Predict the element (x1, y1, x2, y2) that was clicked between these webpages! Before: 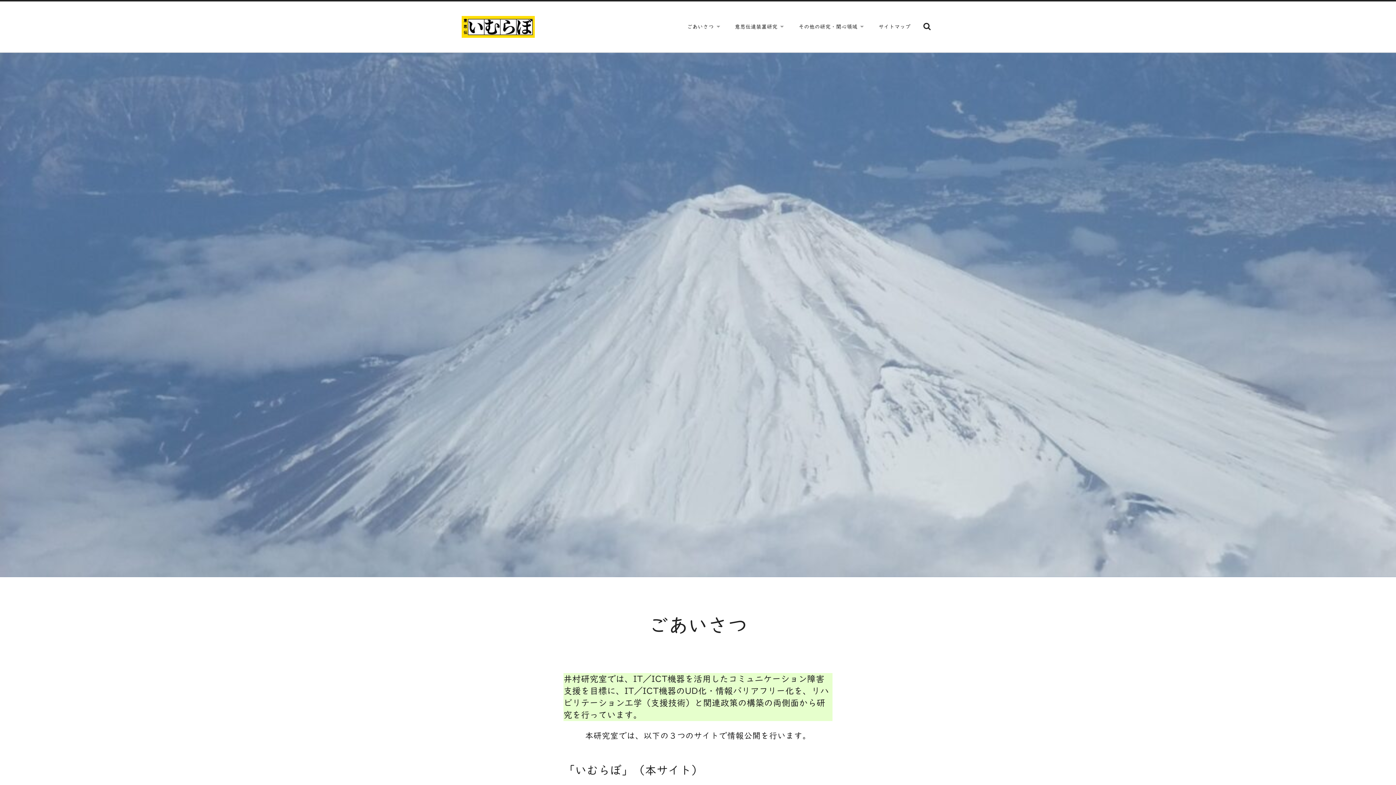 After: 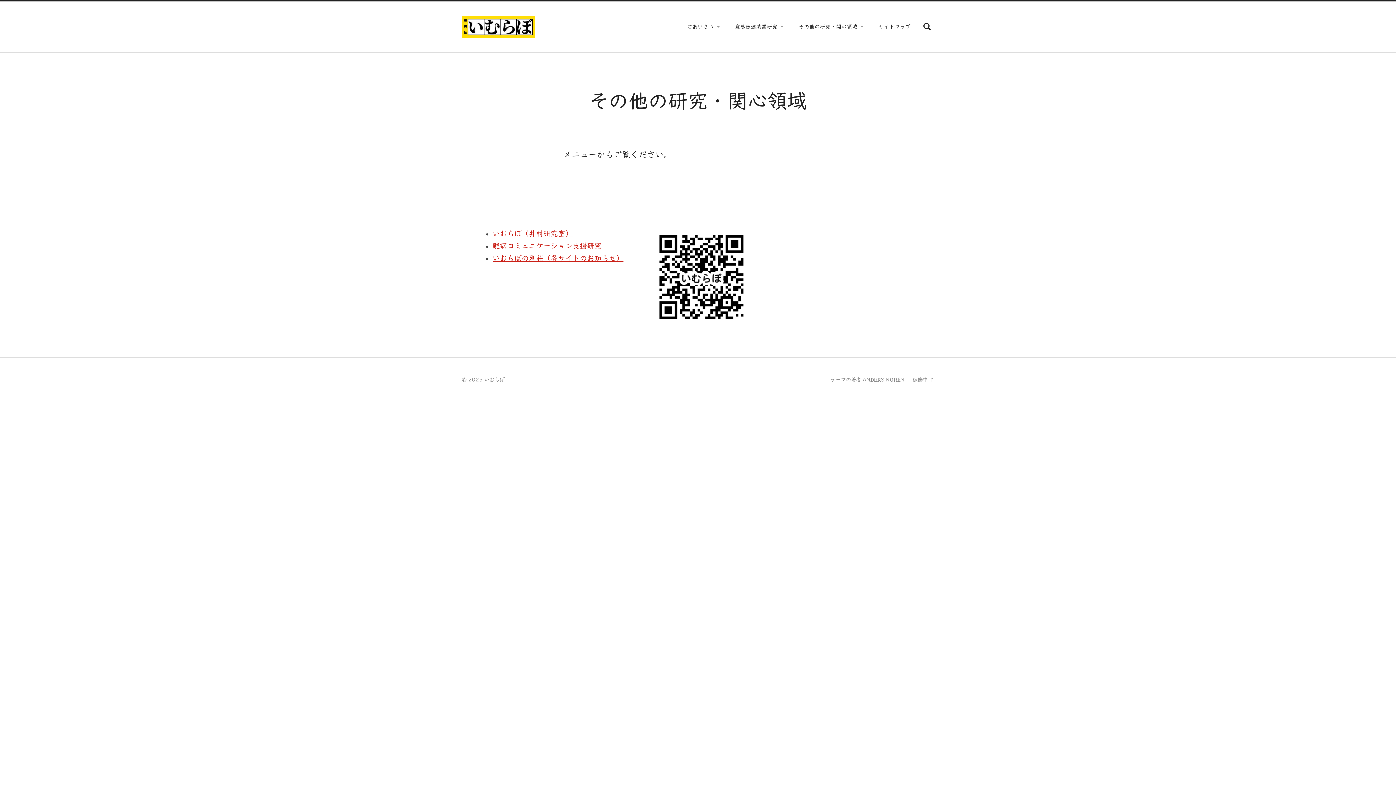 Action: bbox: (793, 19, 869, 34) label: その他の研究・関心領域